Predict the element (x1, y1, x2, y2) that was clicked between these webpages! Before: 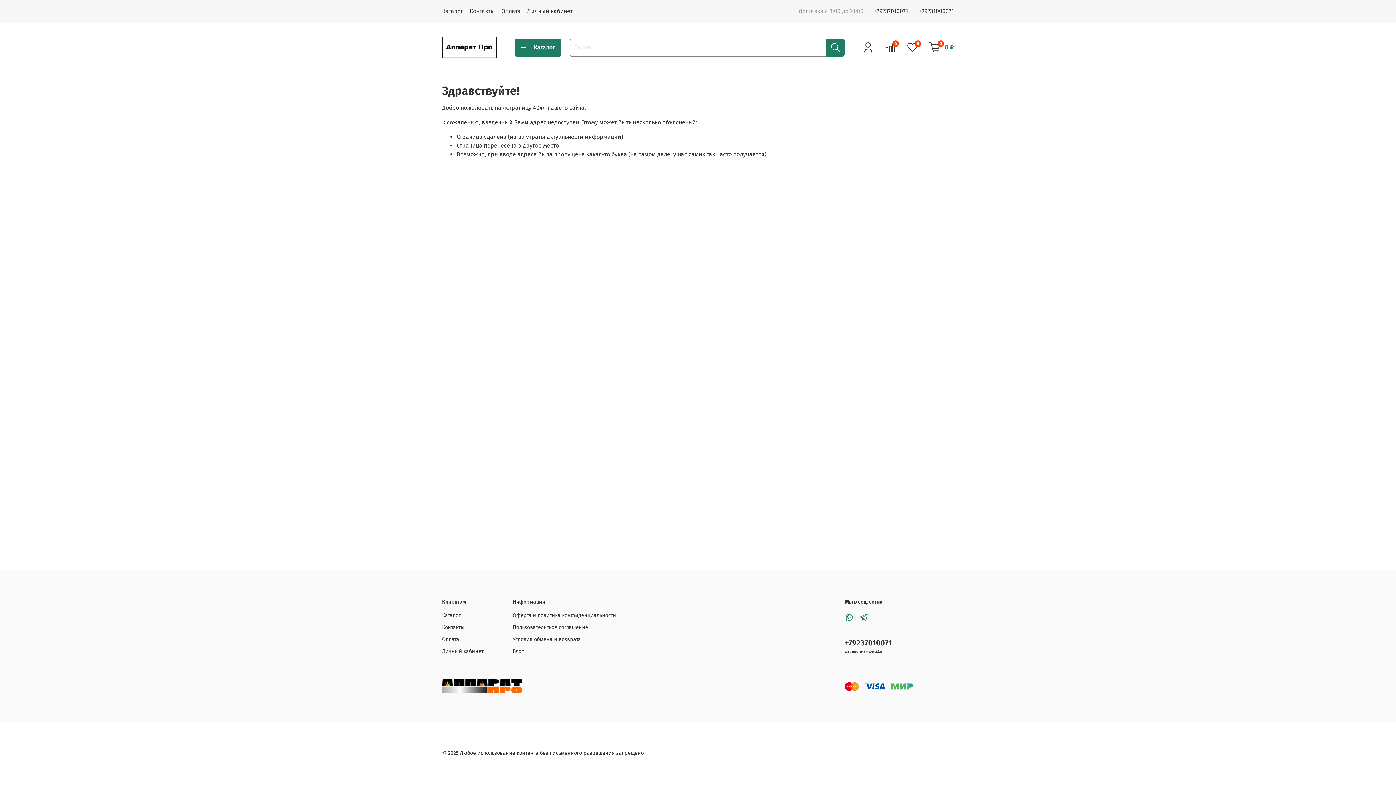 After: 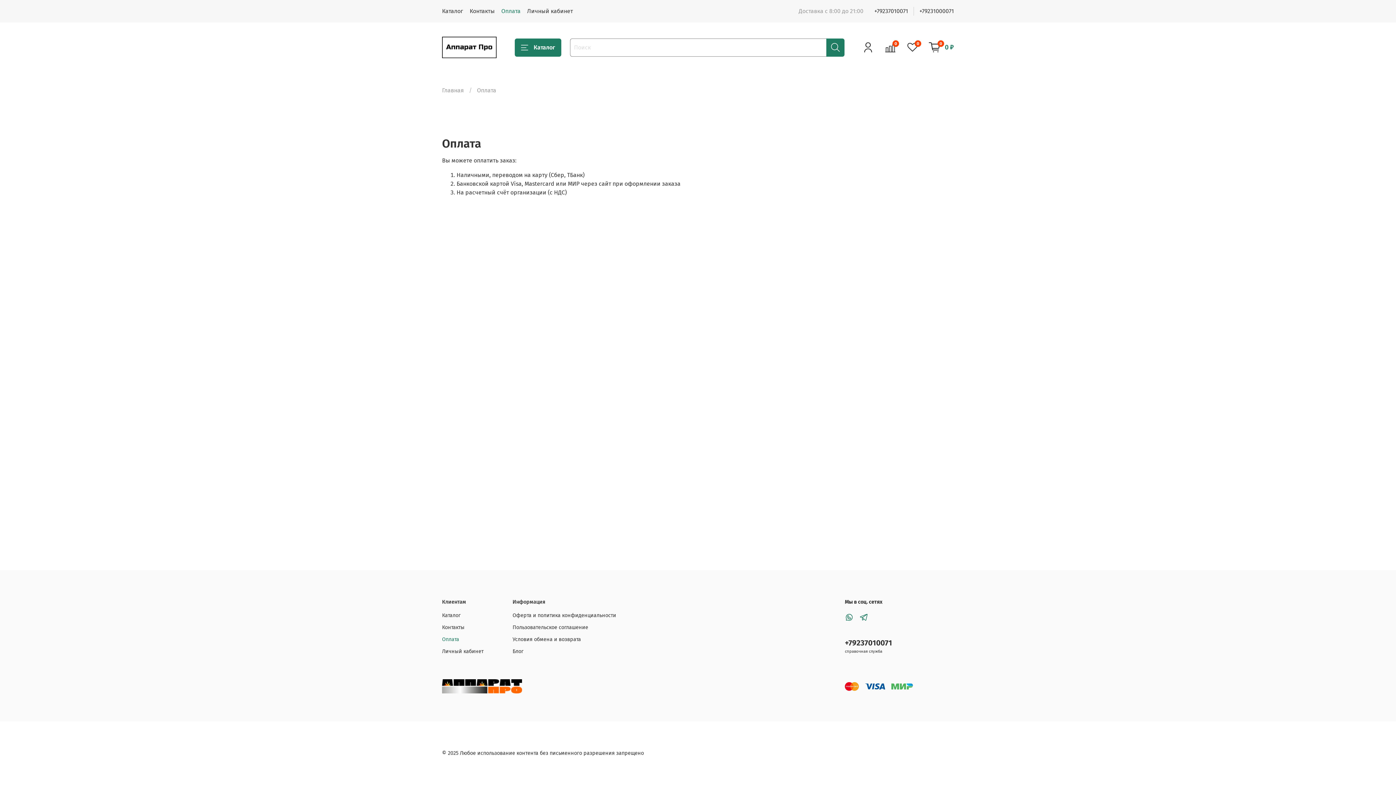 Action: label: Оплата bbox: (501, 7, 520, 14)